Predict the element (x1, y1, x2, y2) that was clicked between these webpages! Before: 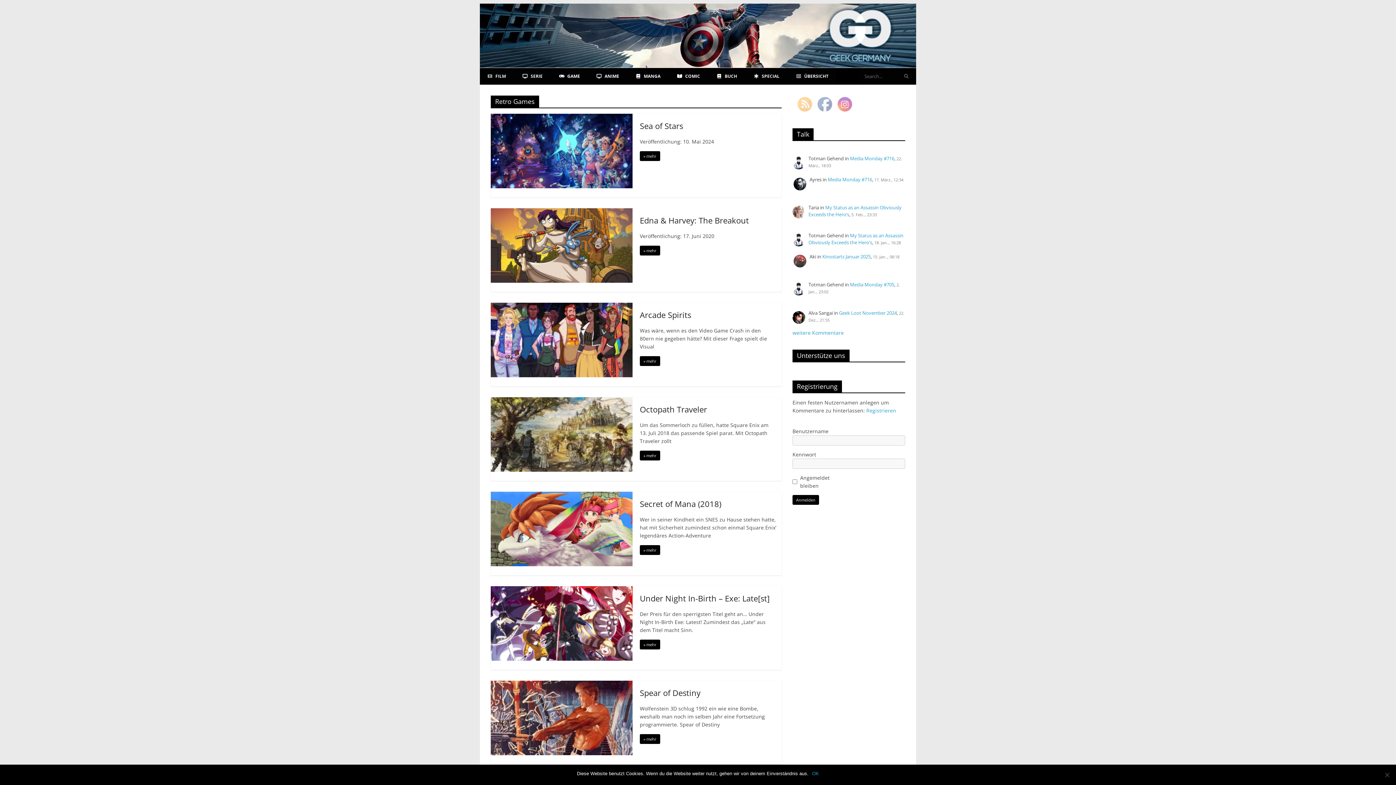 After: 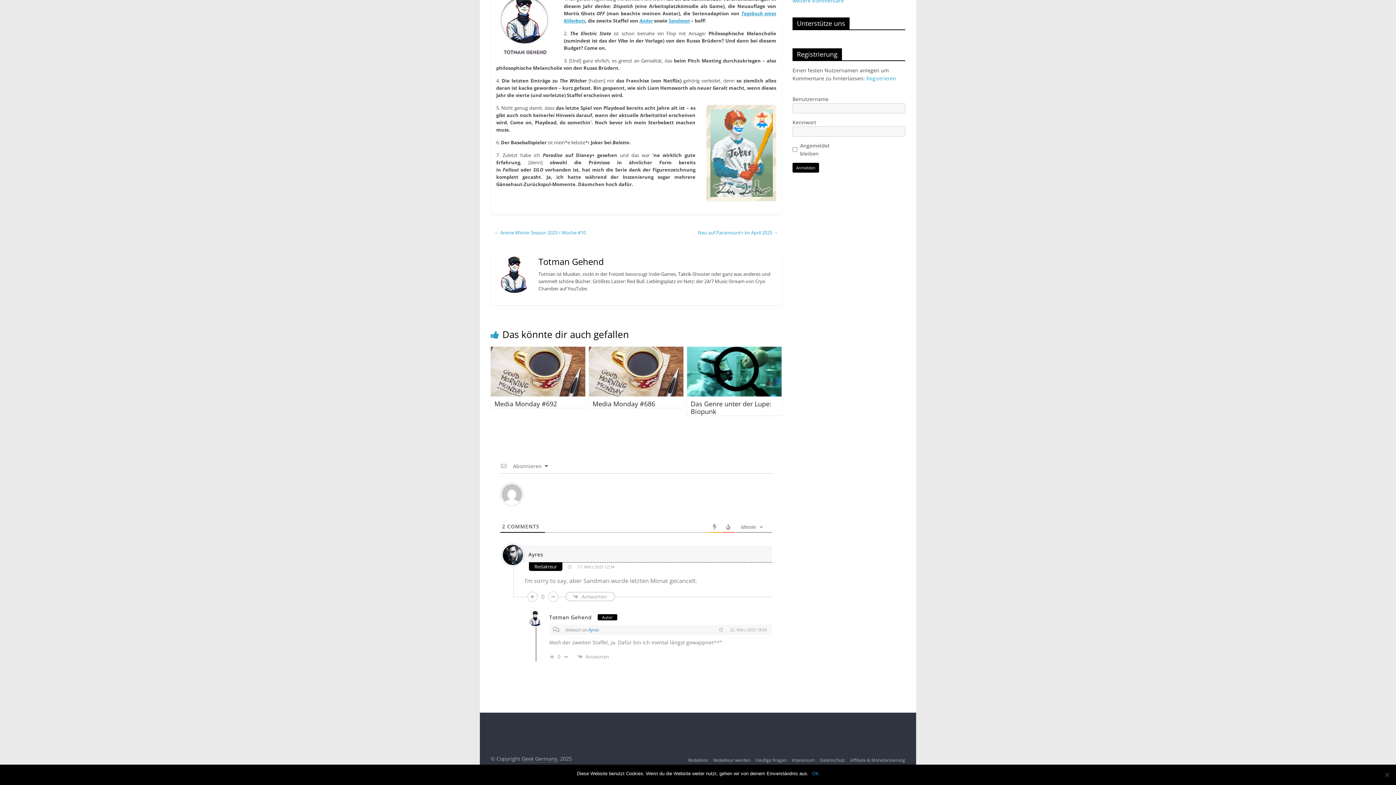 Action: bbox: (850, 155, 894, 161) label: Media Monday #716